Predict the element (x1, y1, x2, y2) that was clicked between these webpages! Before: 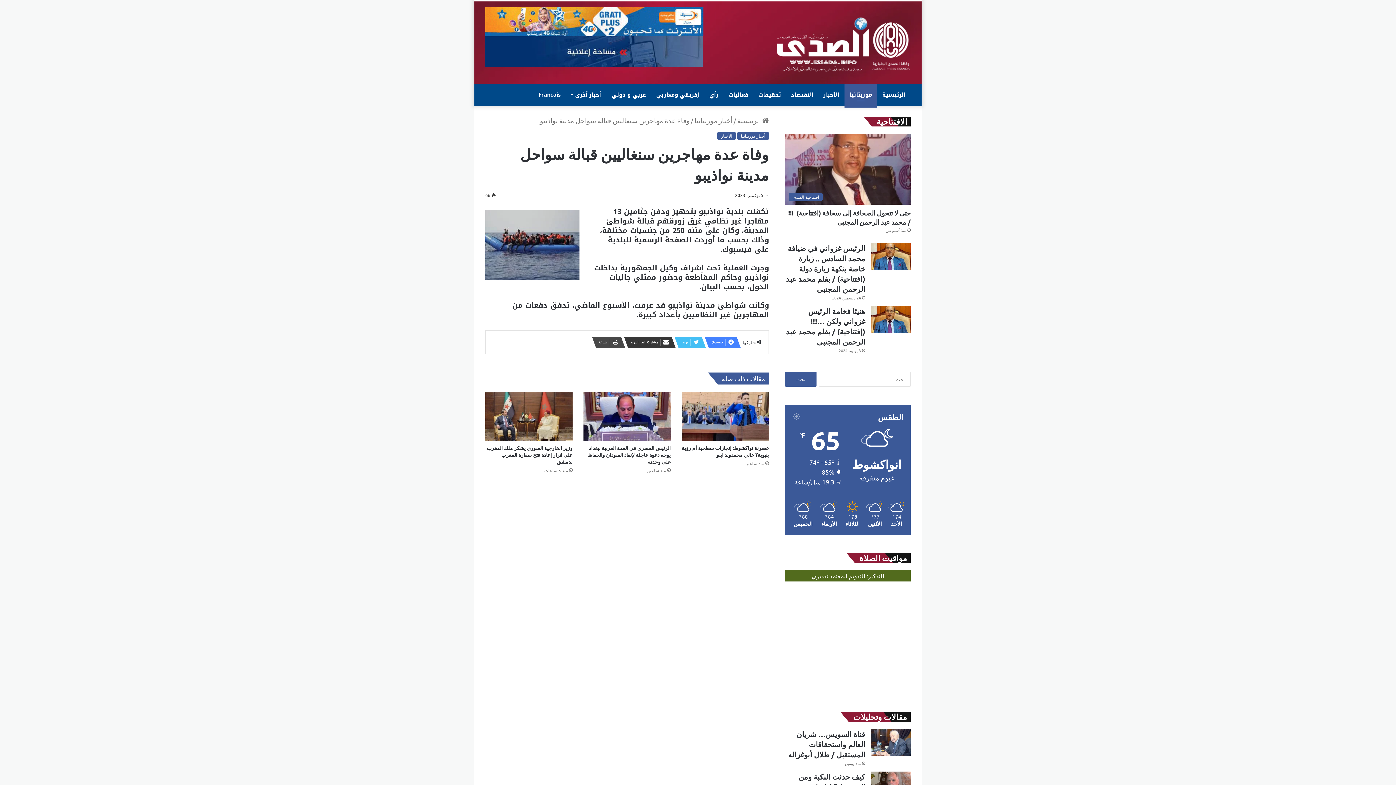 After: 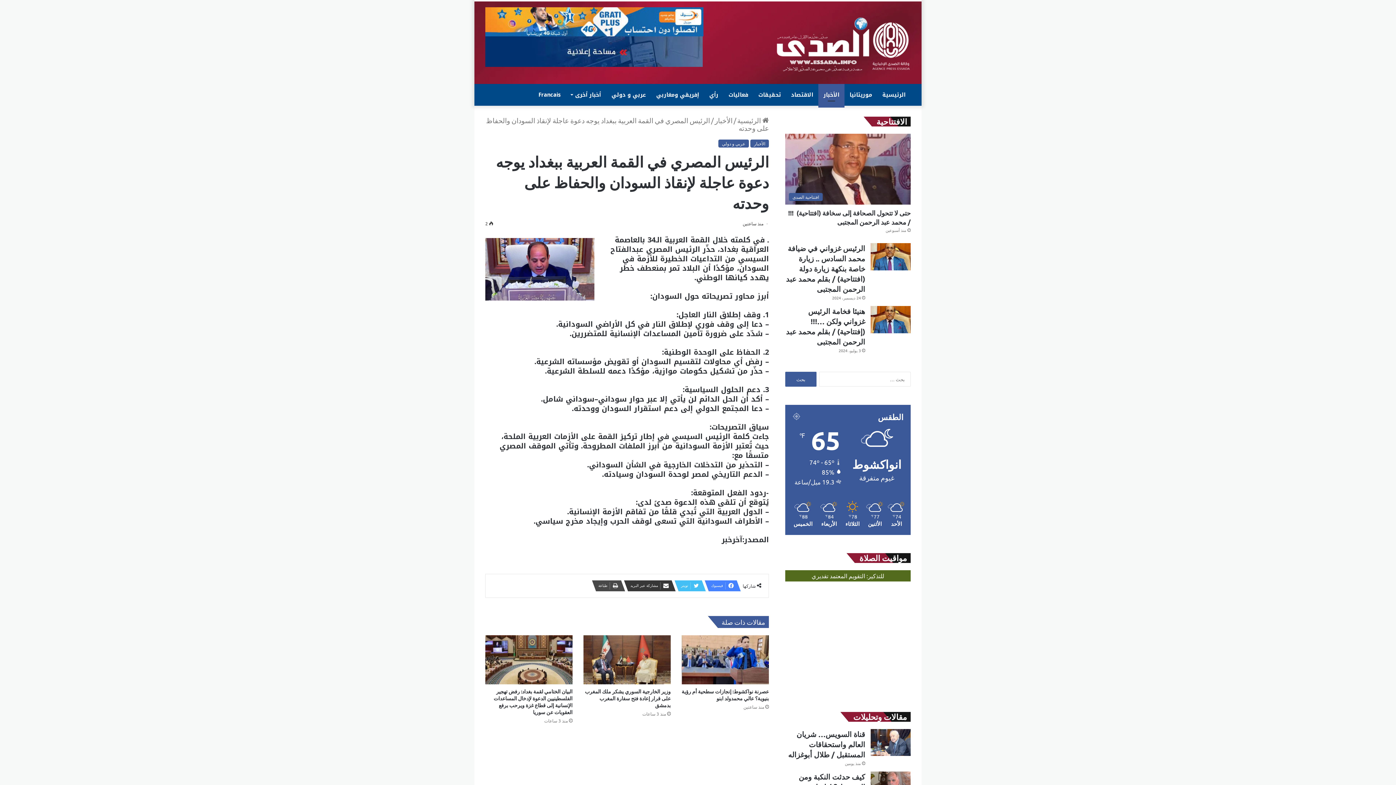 Action: bbox: (587, 444, 670, 465) label: الرئيس المصري في القمة العربية ببغداد يوجه دعوة عاجلة لإنقاذ السودان والحفاظ على وحدته